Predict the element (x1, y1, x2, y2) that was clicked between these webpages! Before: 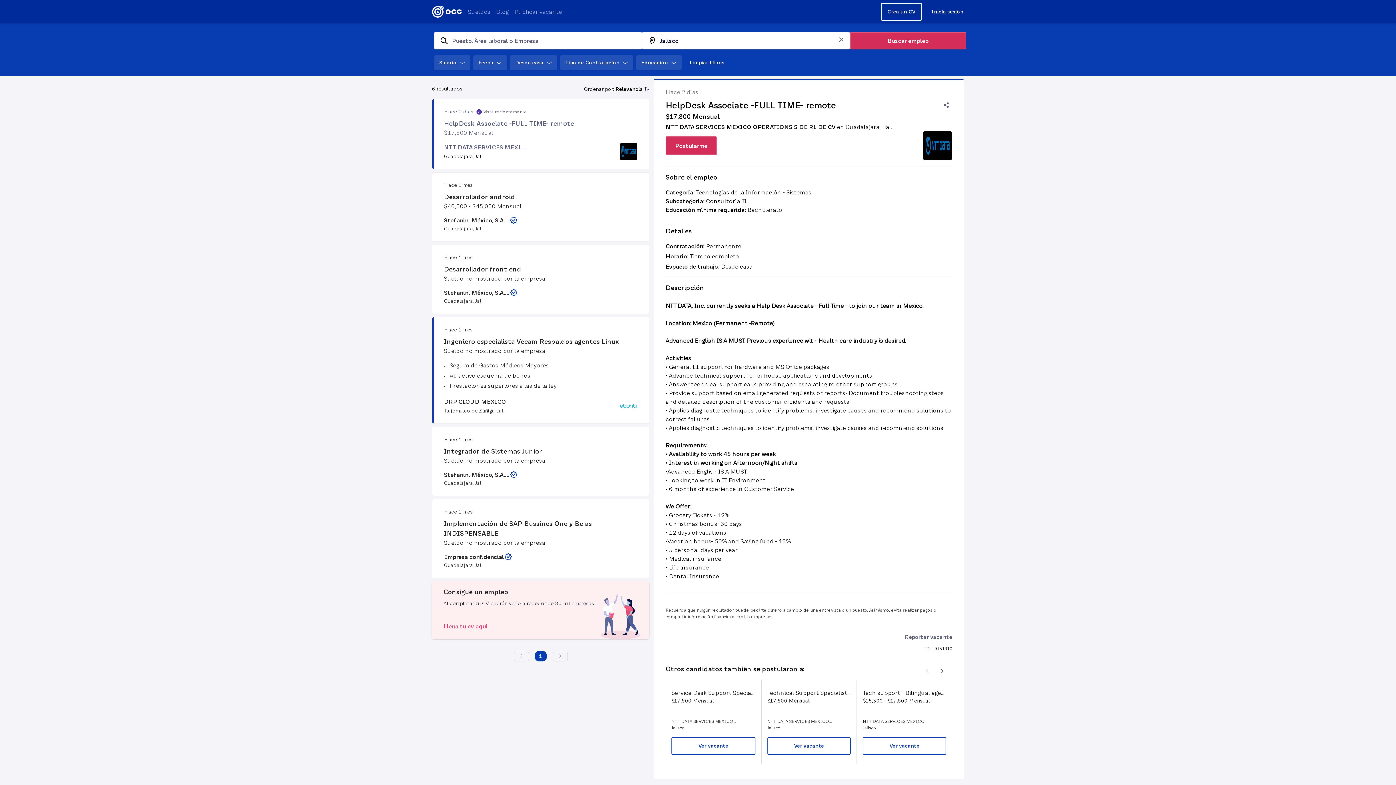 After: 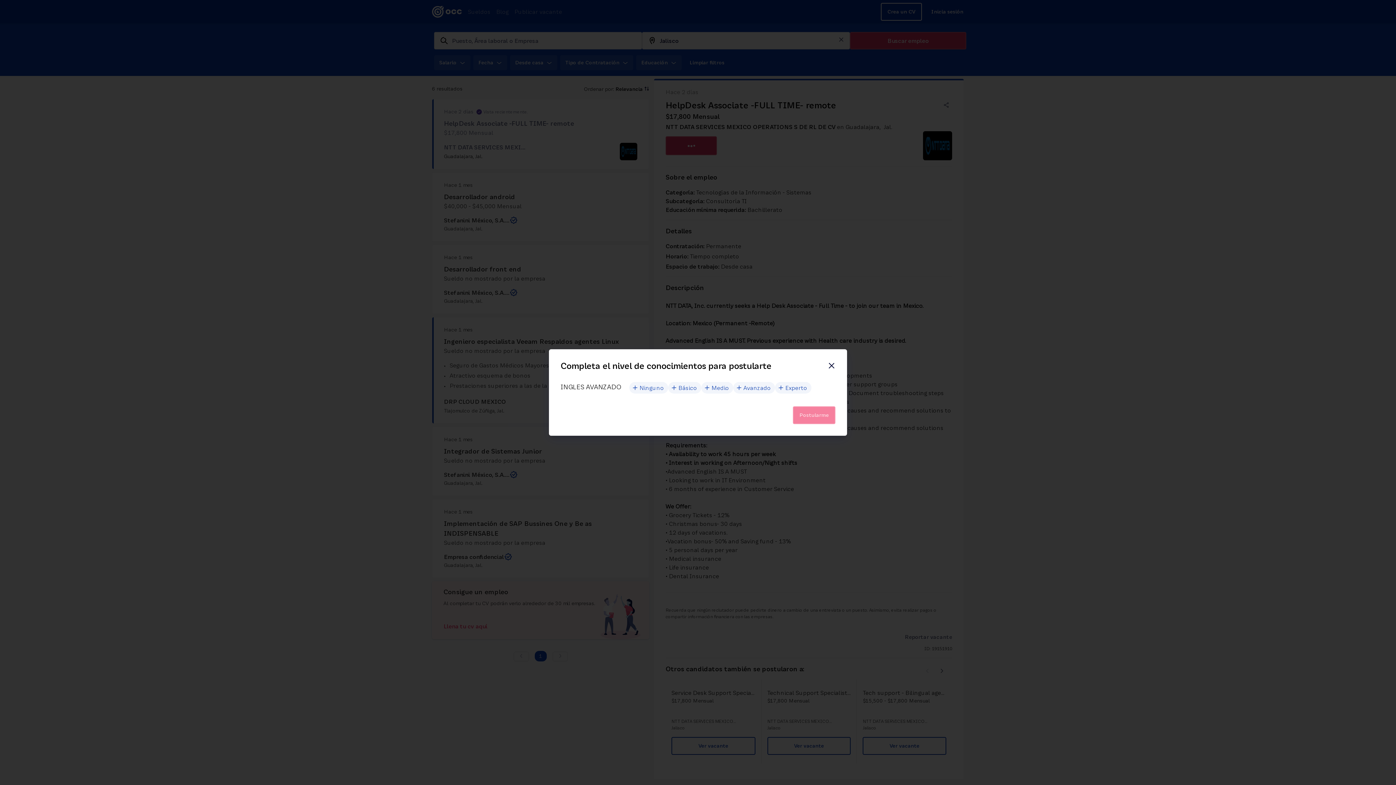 Action: bbox: (665, 136, 717, 155) label: Postularme